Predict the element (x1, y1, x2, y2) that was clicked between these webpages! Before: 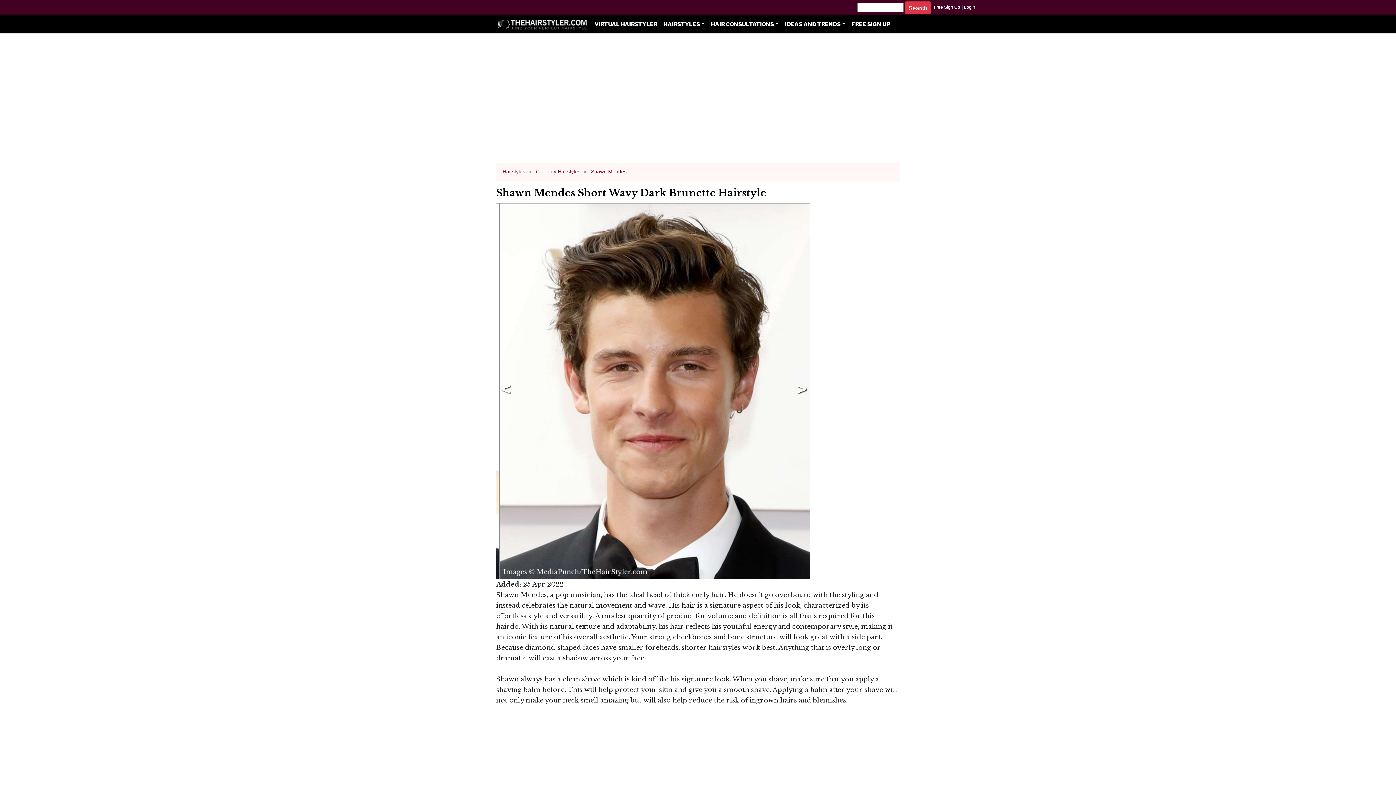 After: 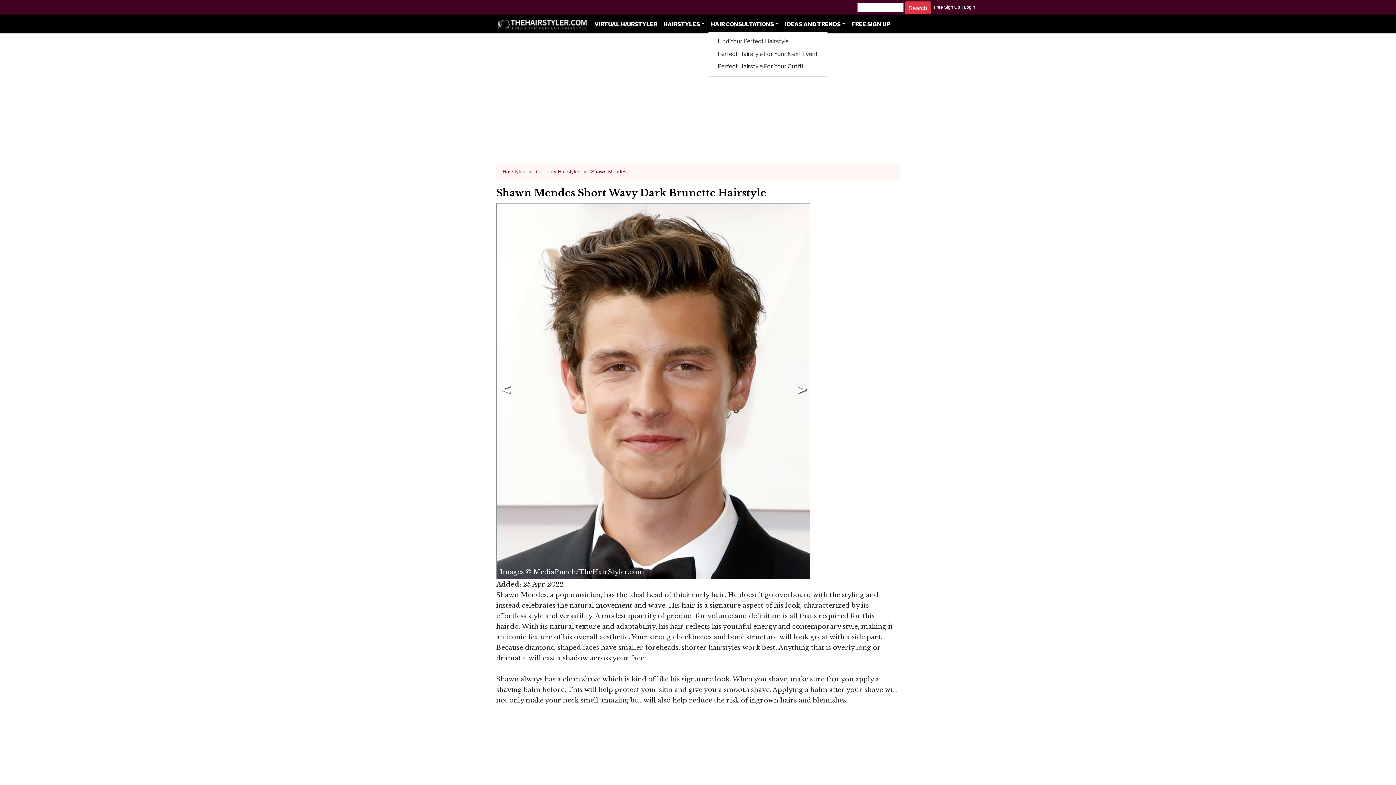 Action: bbox: (707, 18, 781, 30) label: HAIR CONSULTATIONS